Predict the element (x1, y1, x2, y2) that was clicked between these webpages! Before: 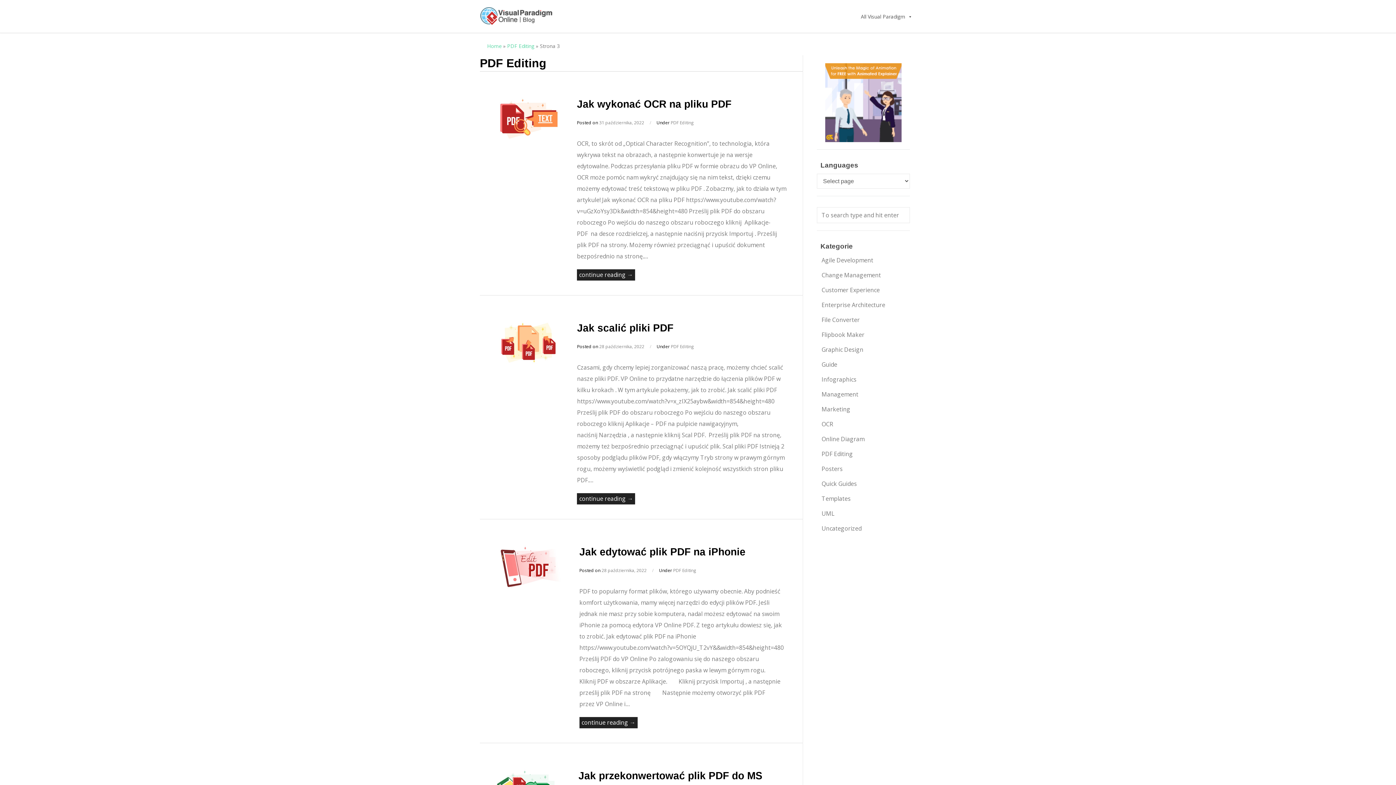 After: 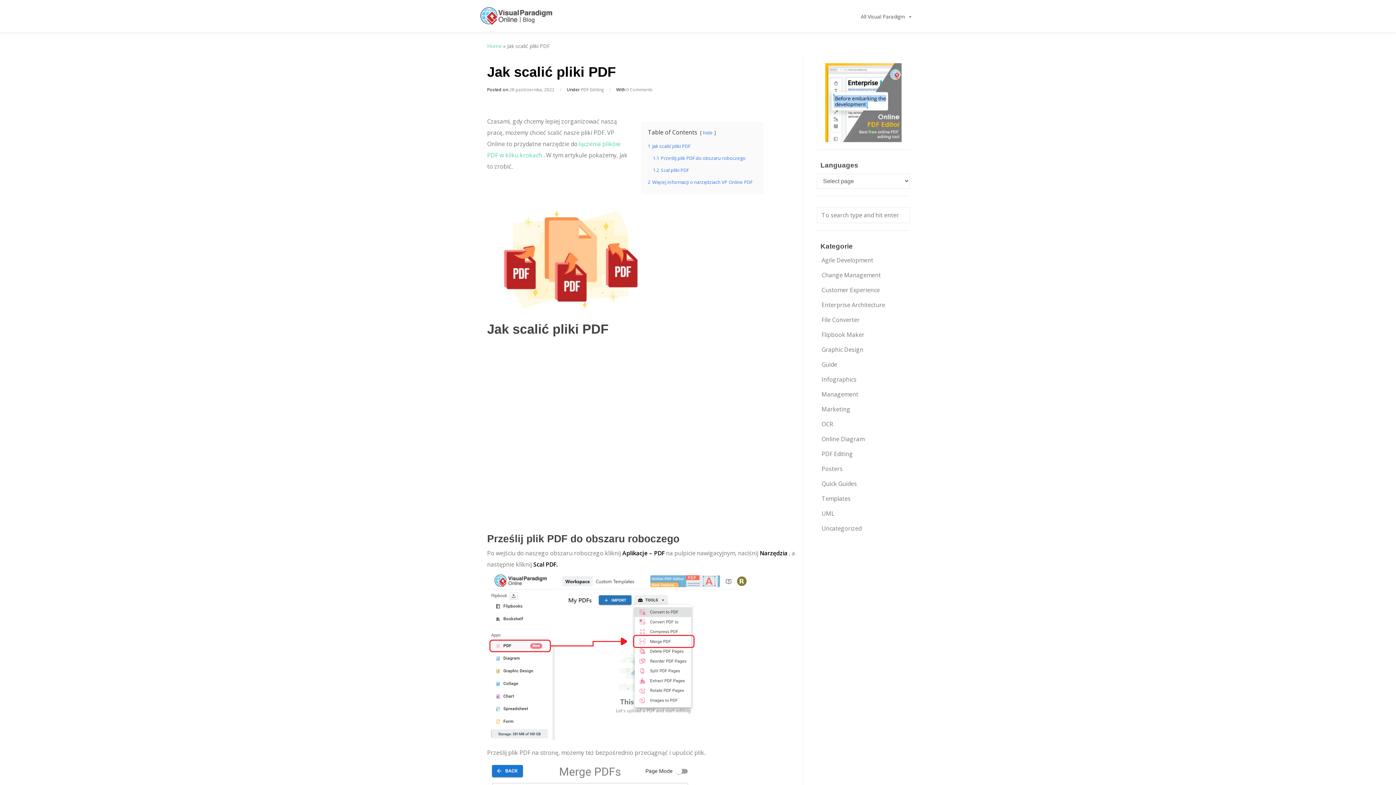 Action: bbox: (577, 322, 673, 333) label: Jak scalić pliki PDF